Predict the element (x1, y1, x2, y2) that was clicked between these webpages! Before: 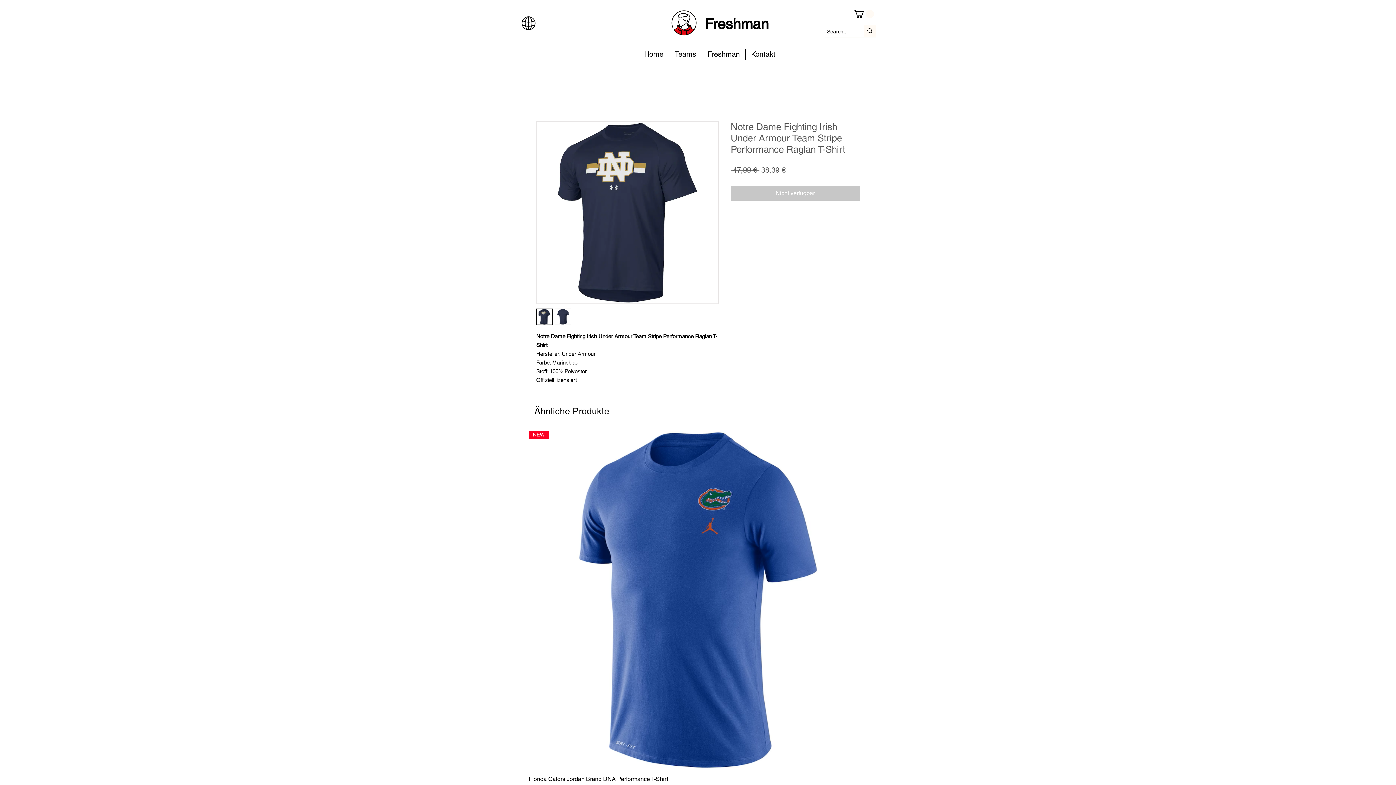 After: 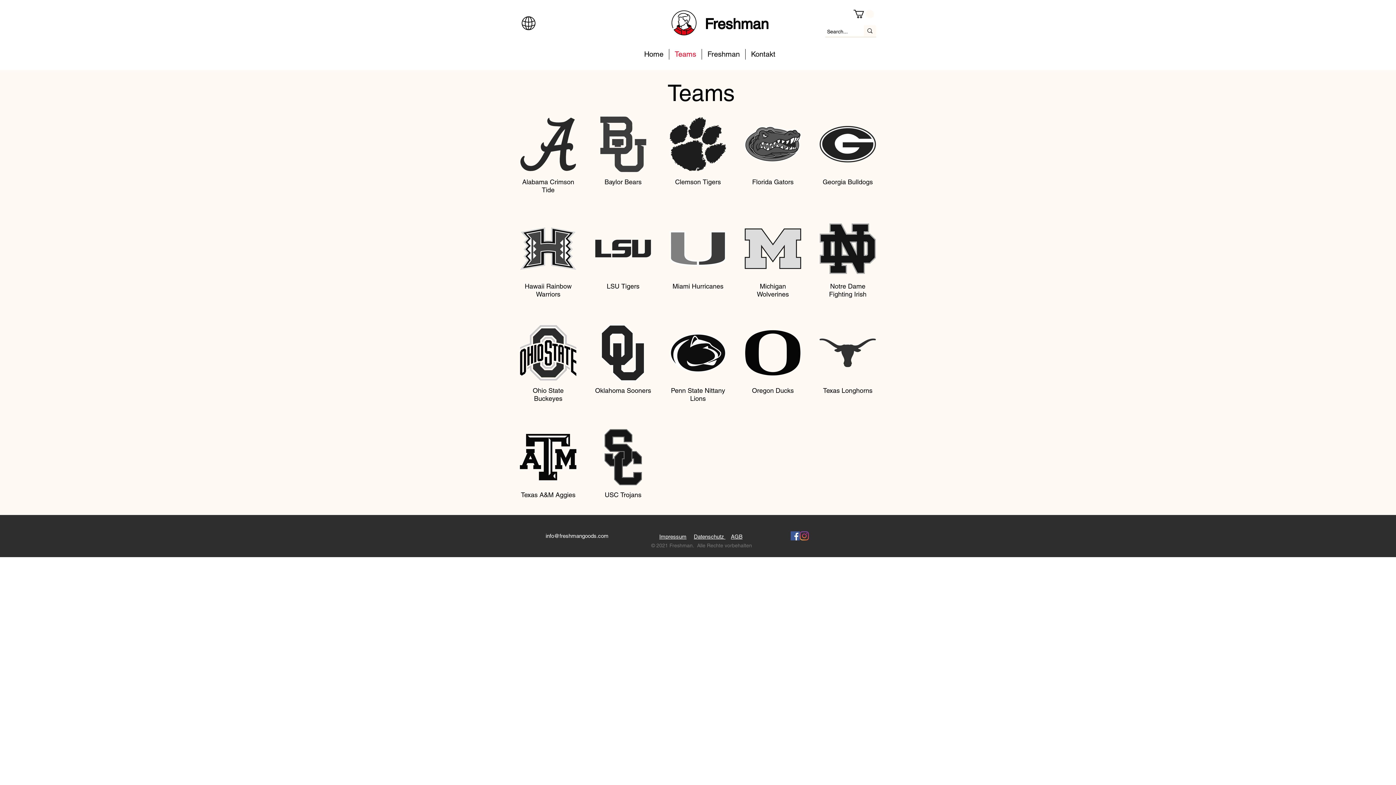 Action: bbox: (669, 49, 701, 59) label: Teams